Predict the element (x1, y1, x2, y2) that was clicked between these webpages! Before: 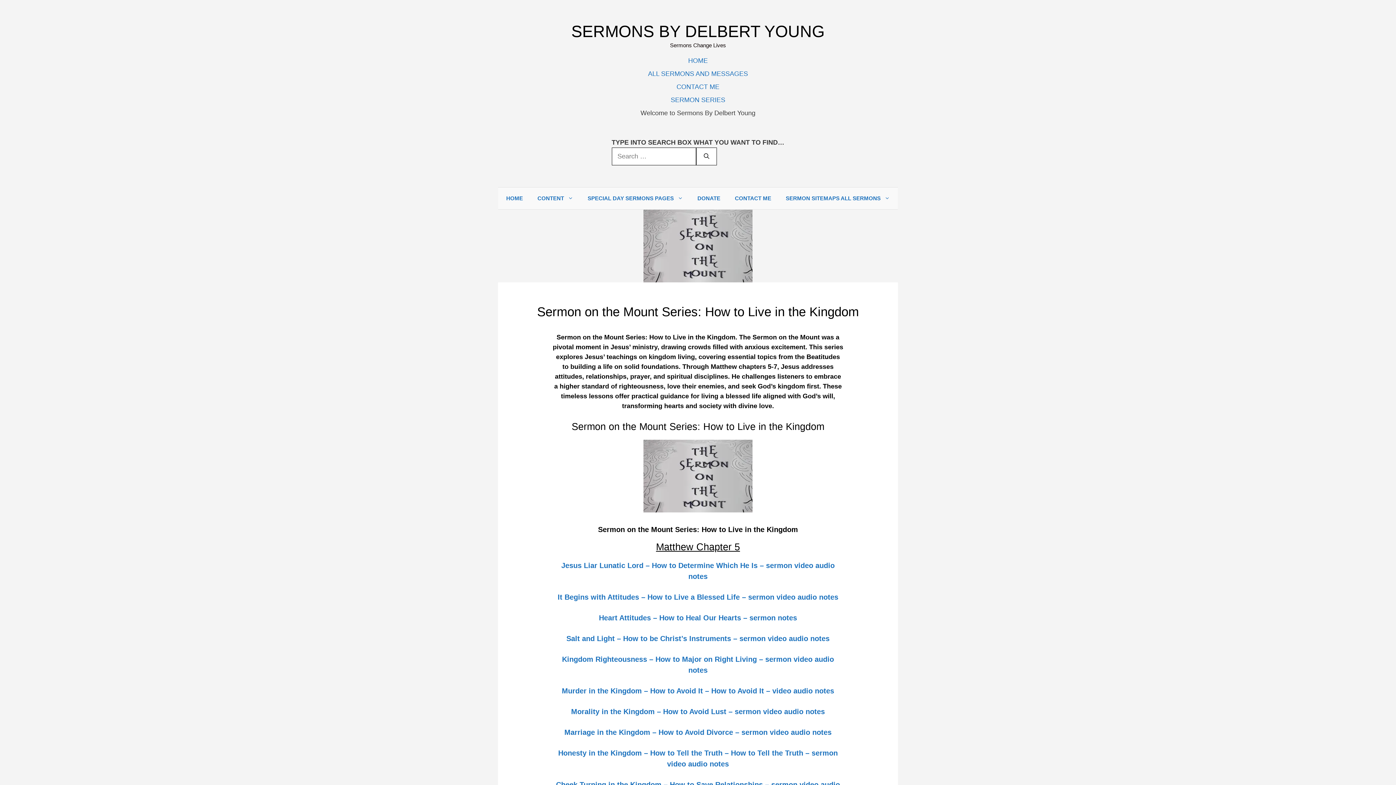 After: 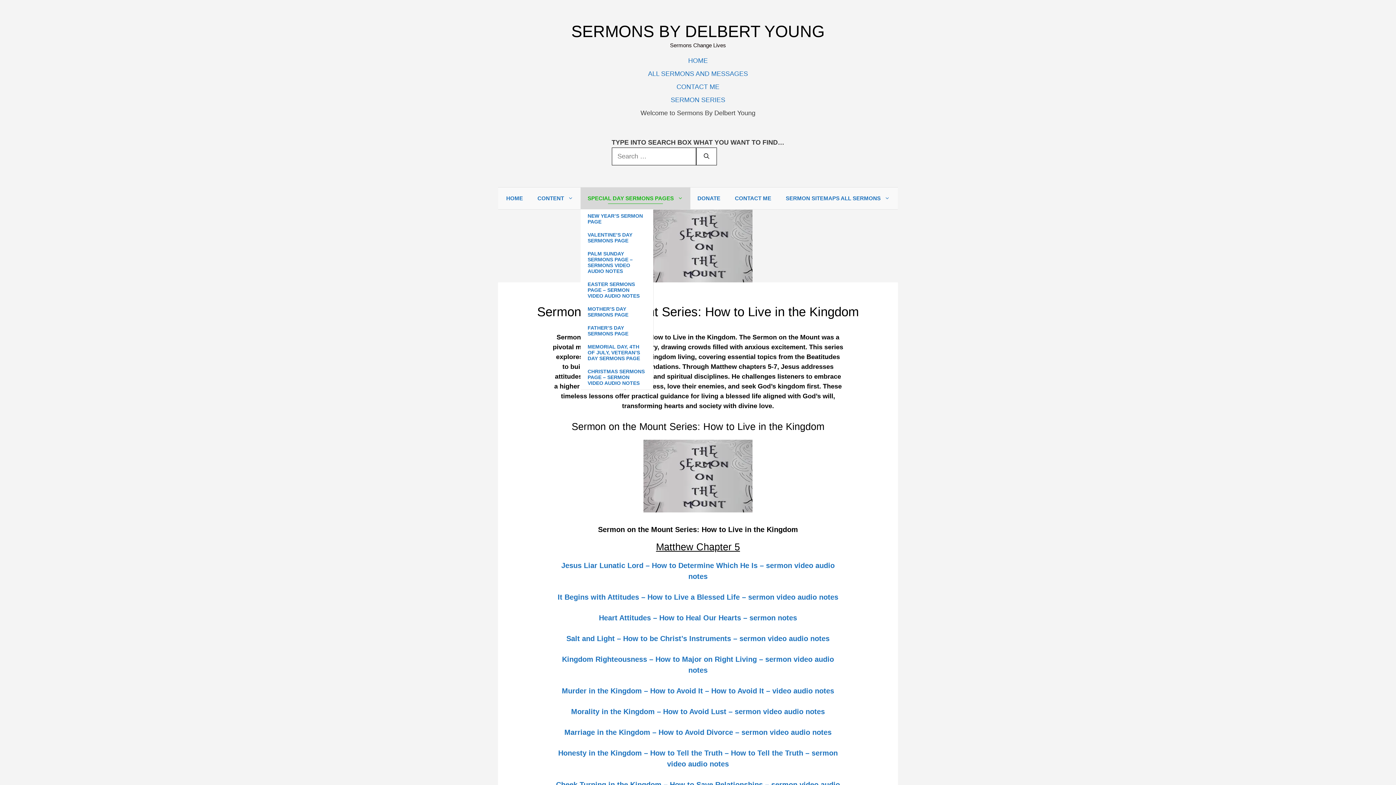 Action: bbox: (580, 187, 690, 209) label: SPECIAL DAY SERMONS PAGES